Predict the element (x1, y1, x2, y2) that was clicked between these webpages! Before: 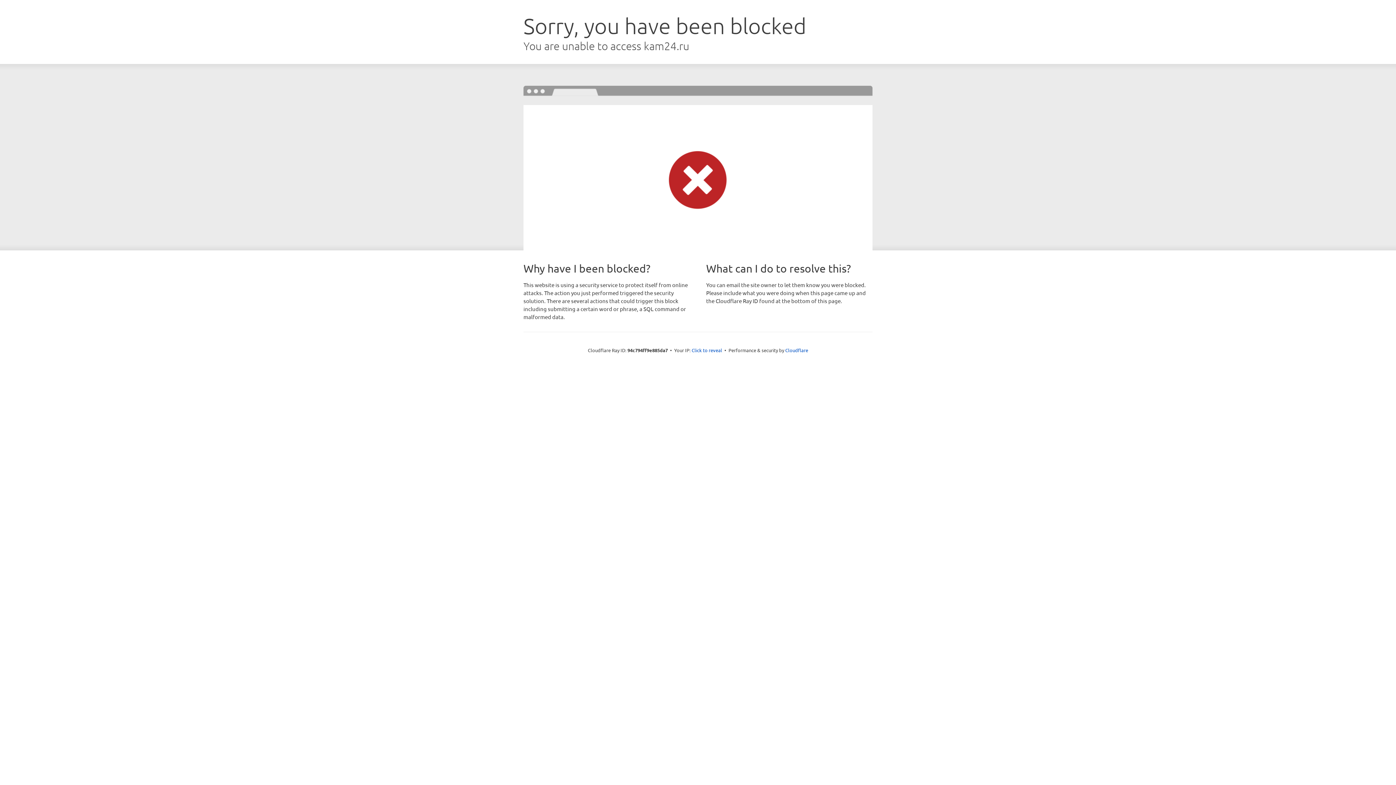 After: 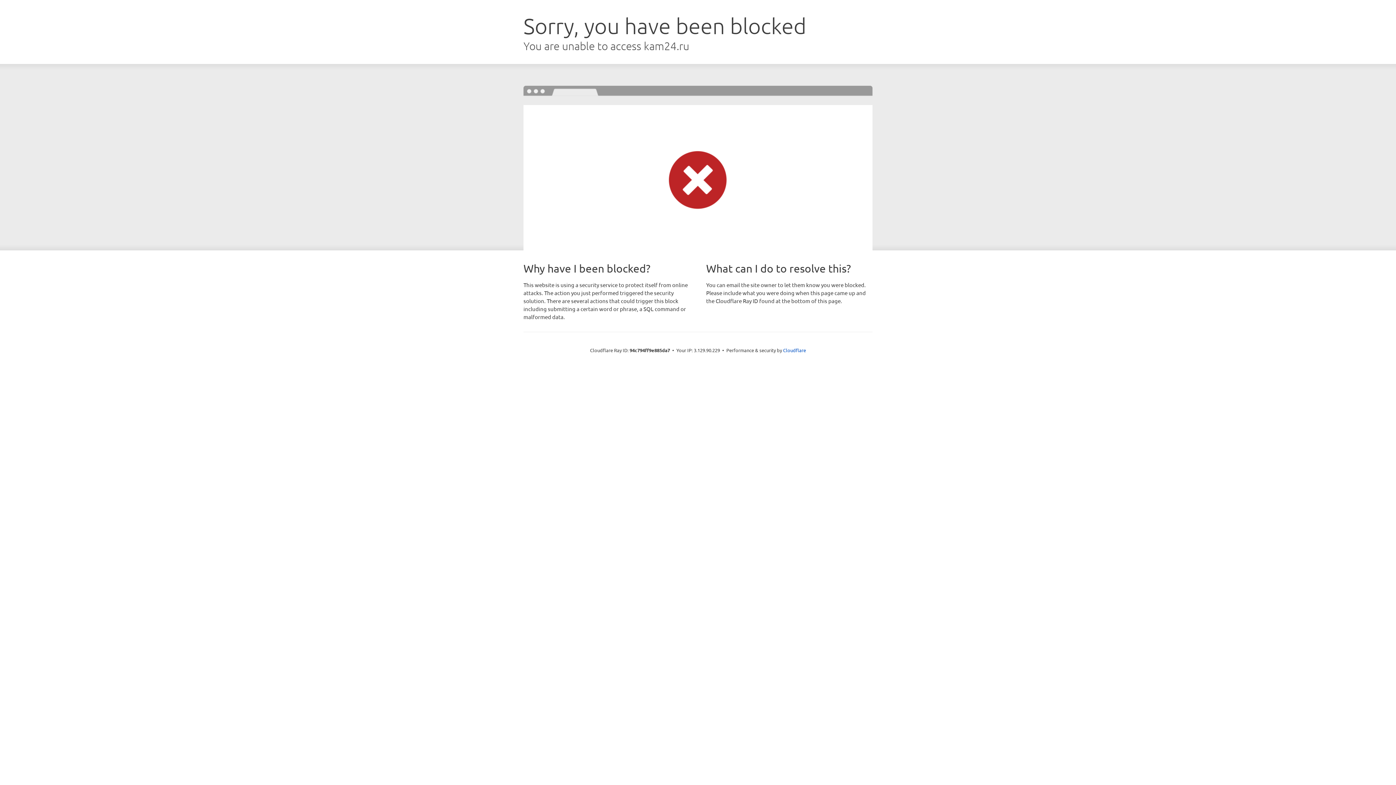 Action: bbox: (691, 346, 722, 353) label: Click to reveal